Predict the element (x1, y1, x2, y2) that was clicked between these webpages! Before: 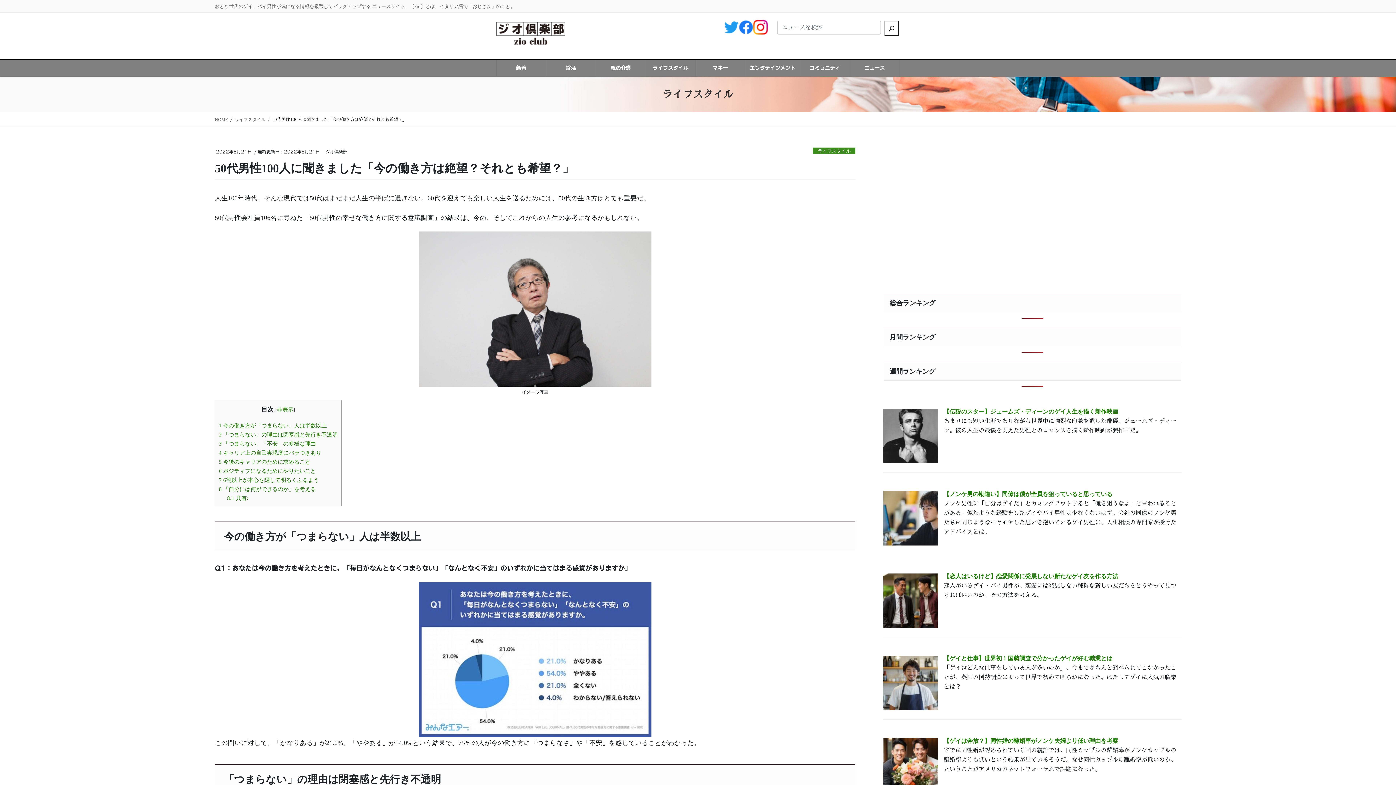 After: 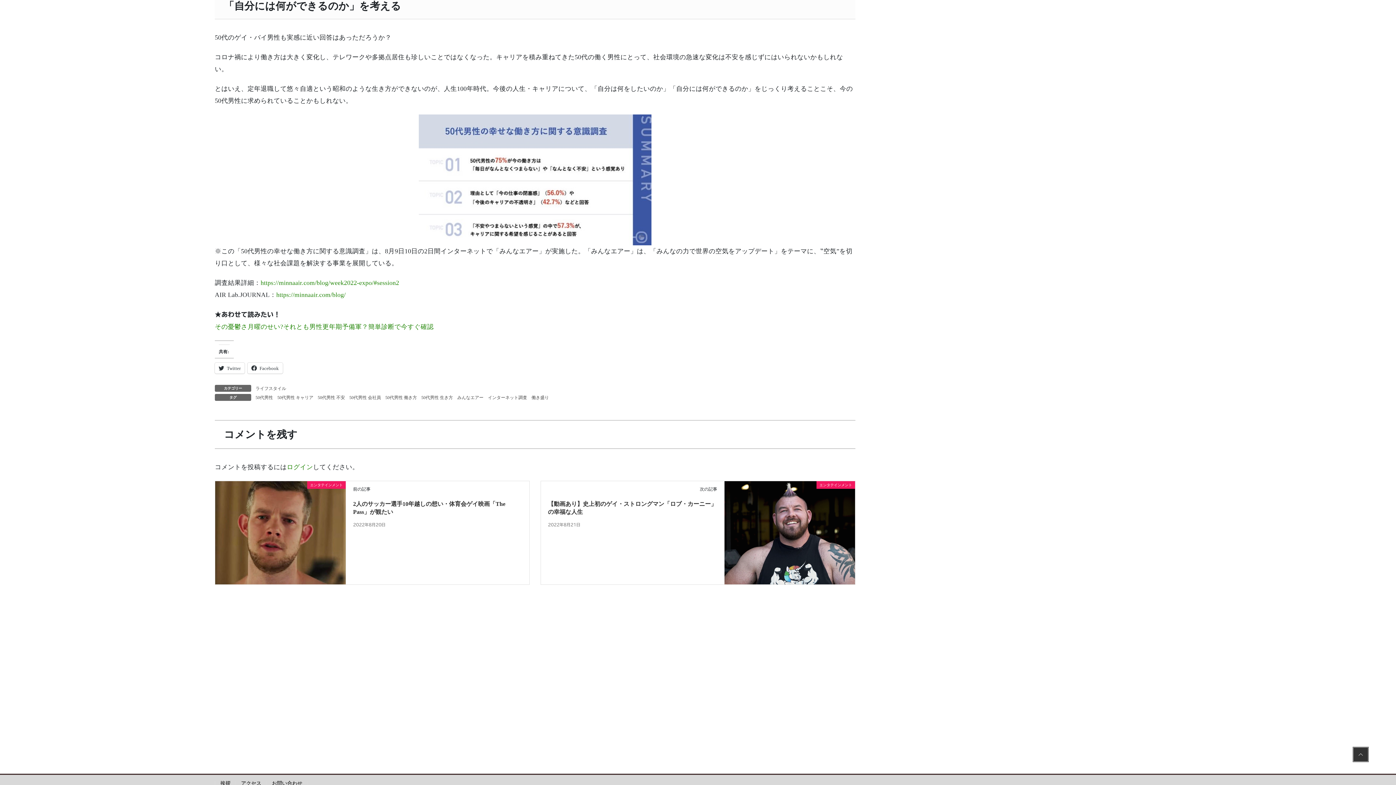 Action: bbox: (218, 486, 316, 492) label: 8 「自分には何ができるのか」を考える